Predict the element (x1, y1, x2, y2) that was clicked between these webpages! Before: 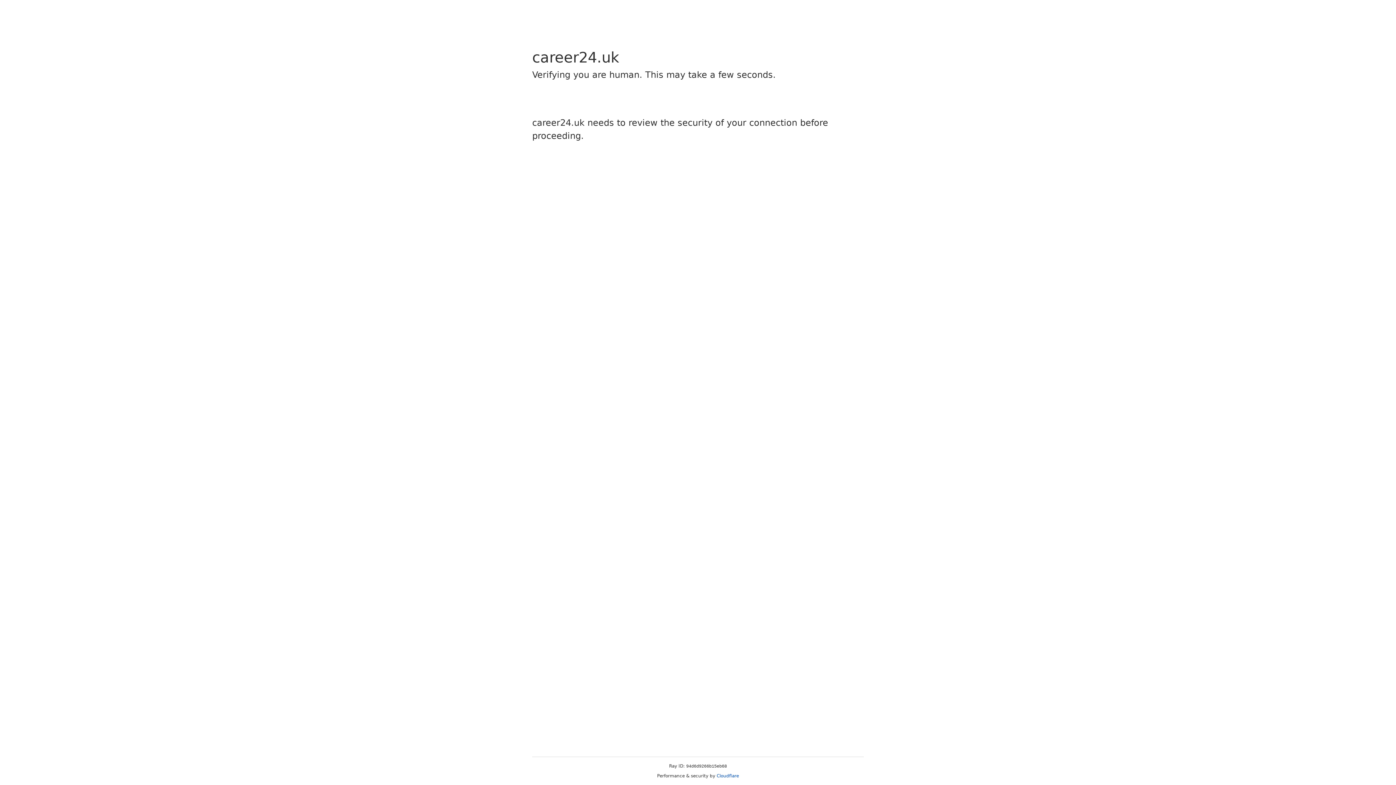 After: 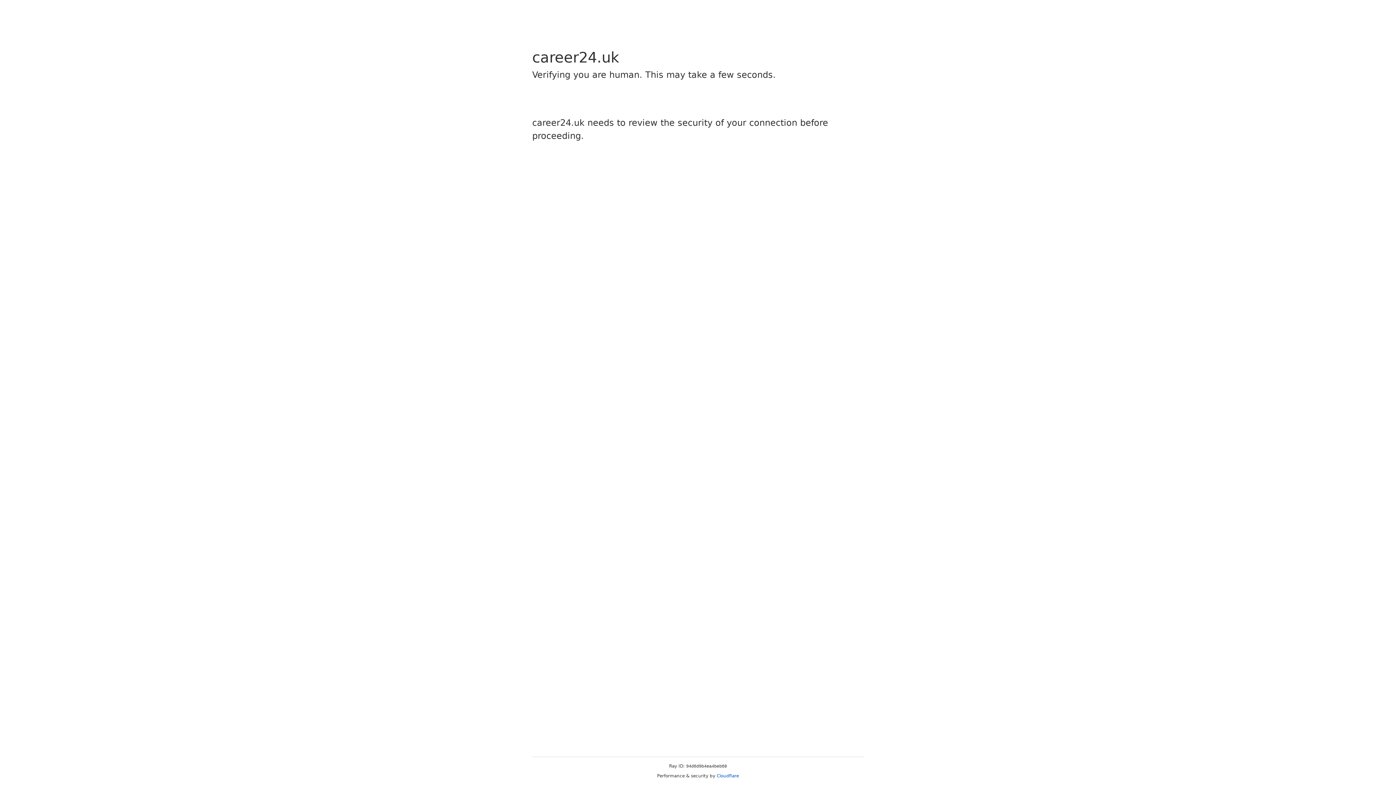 Action: label: Cloudflare bbox: (716, 773, 739, 778)